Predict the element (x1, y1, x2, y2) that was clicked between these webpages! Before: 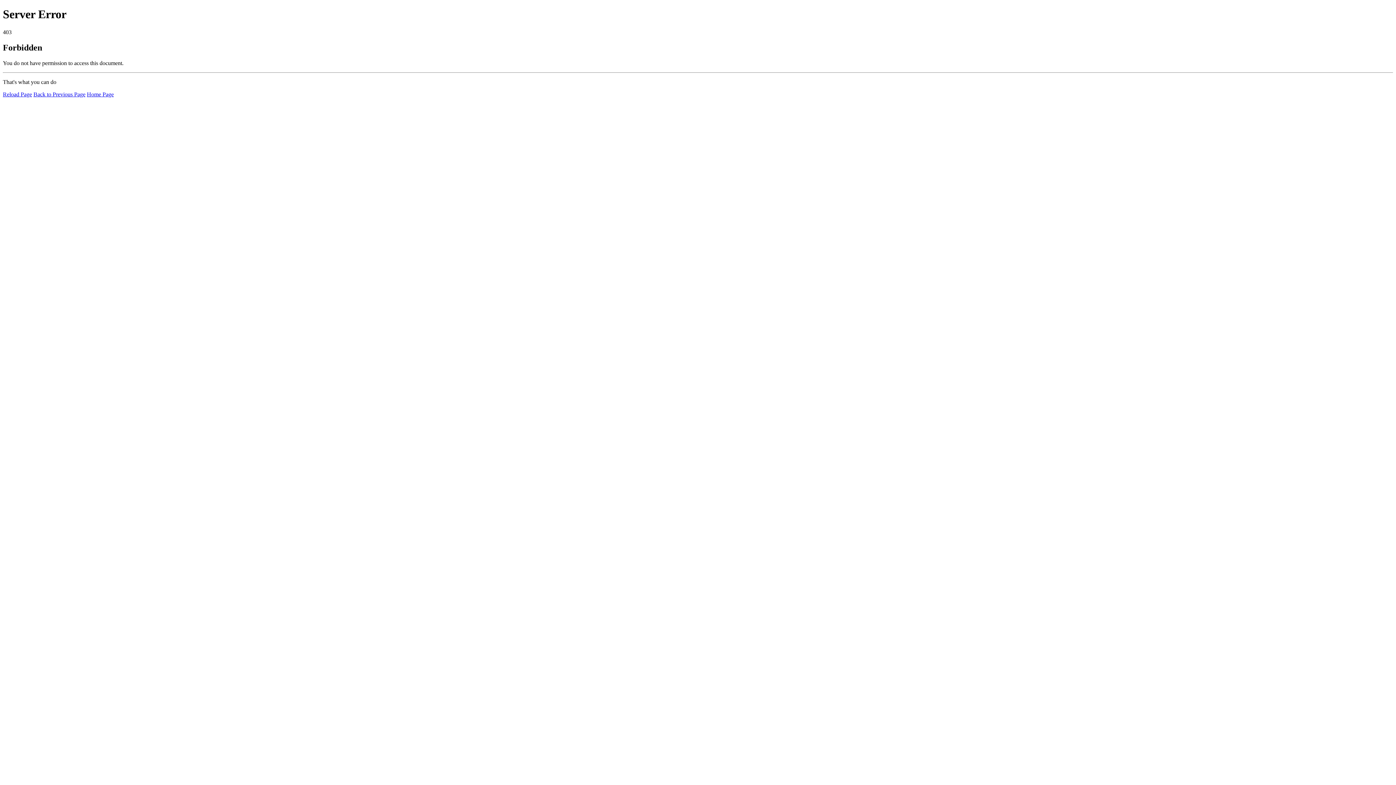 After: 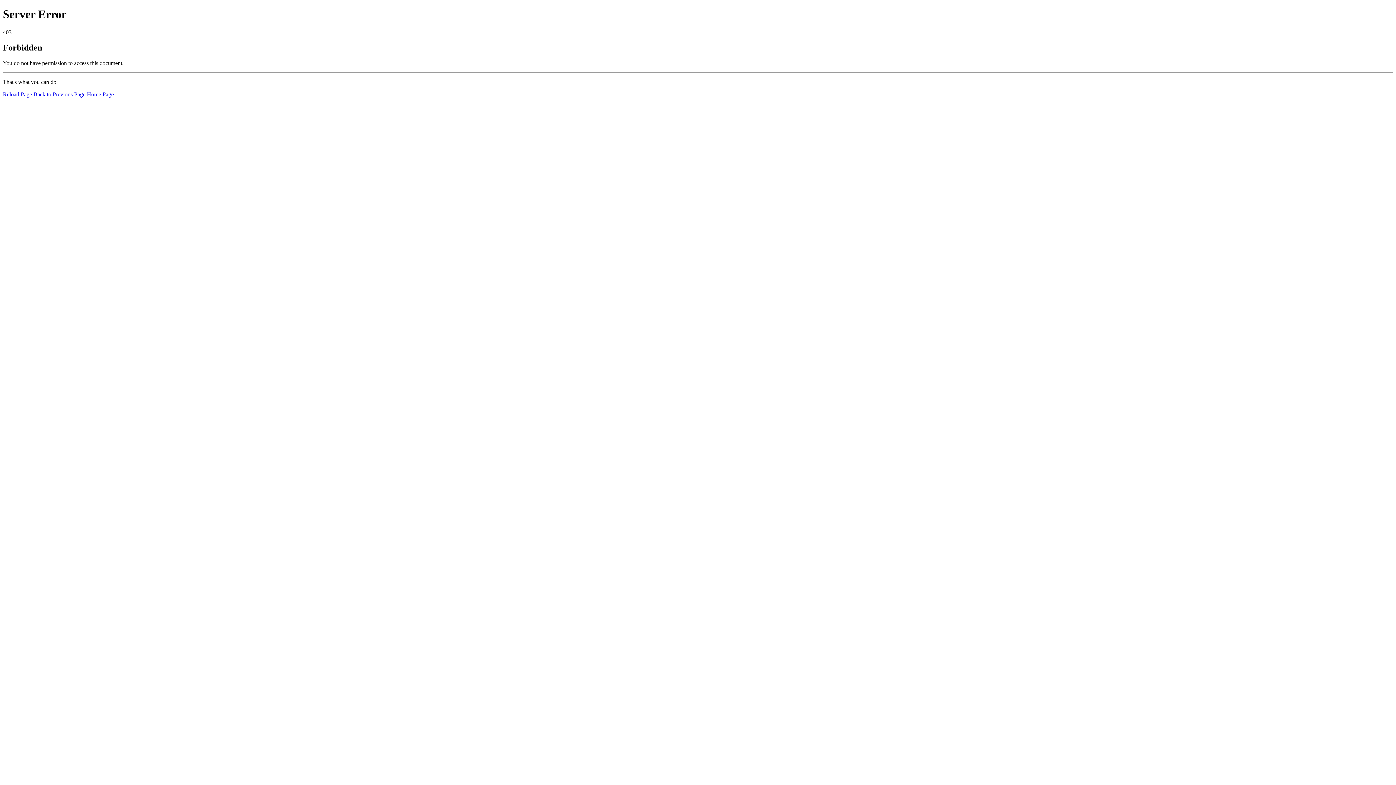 Action: label: Home Page bbox: (86, 91, 113, 97)